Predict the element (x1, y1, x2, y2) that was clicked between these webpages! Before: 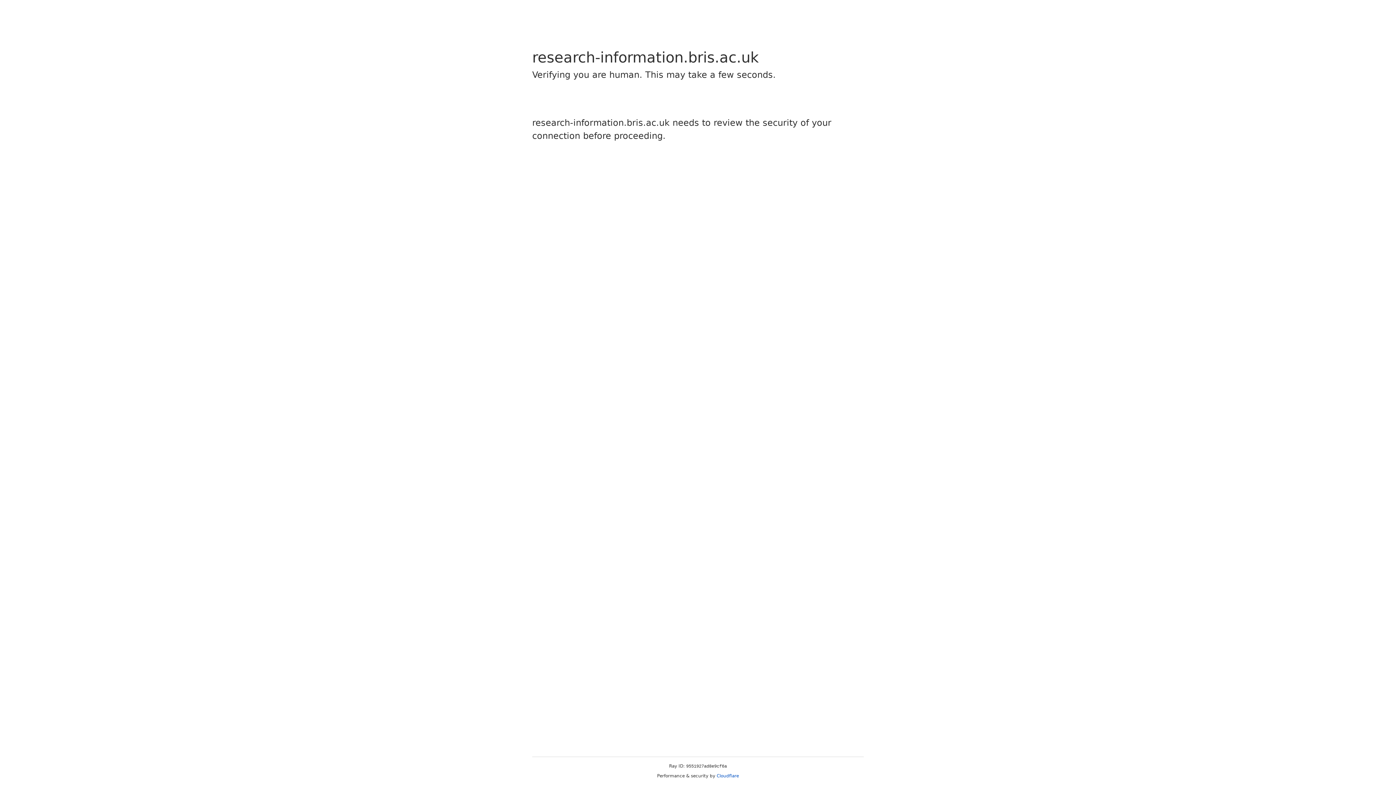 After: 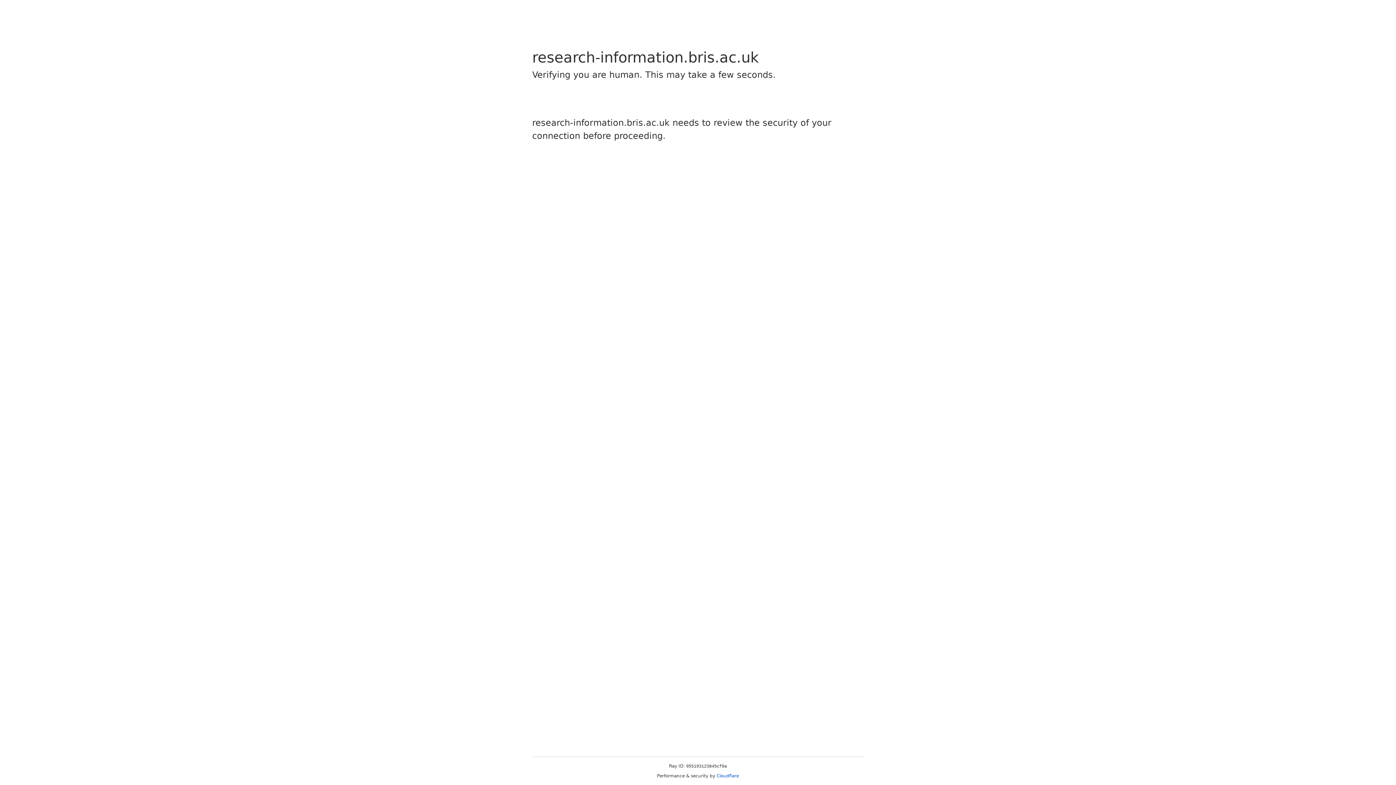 Action: bbox: (716, 773, 739, 778) label: Cloudflare